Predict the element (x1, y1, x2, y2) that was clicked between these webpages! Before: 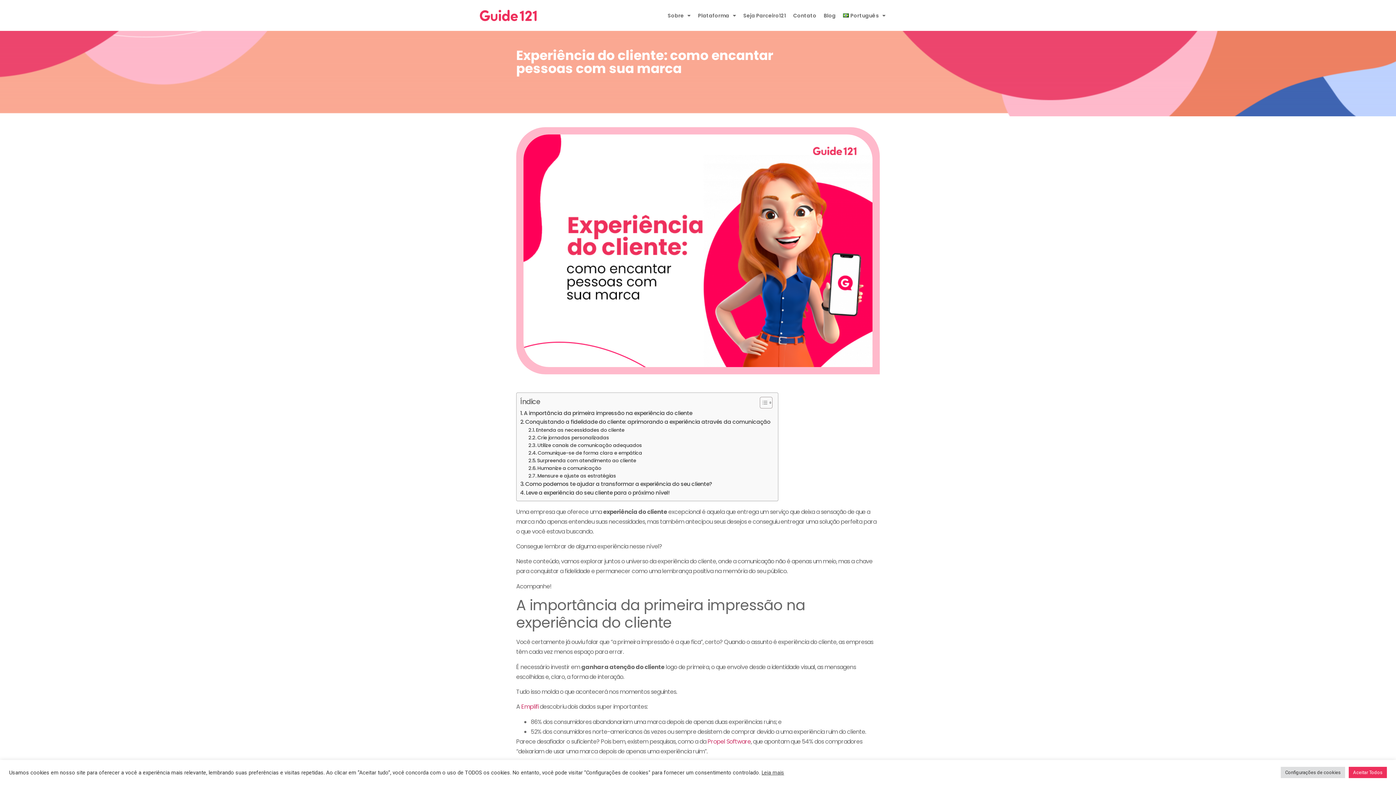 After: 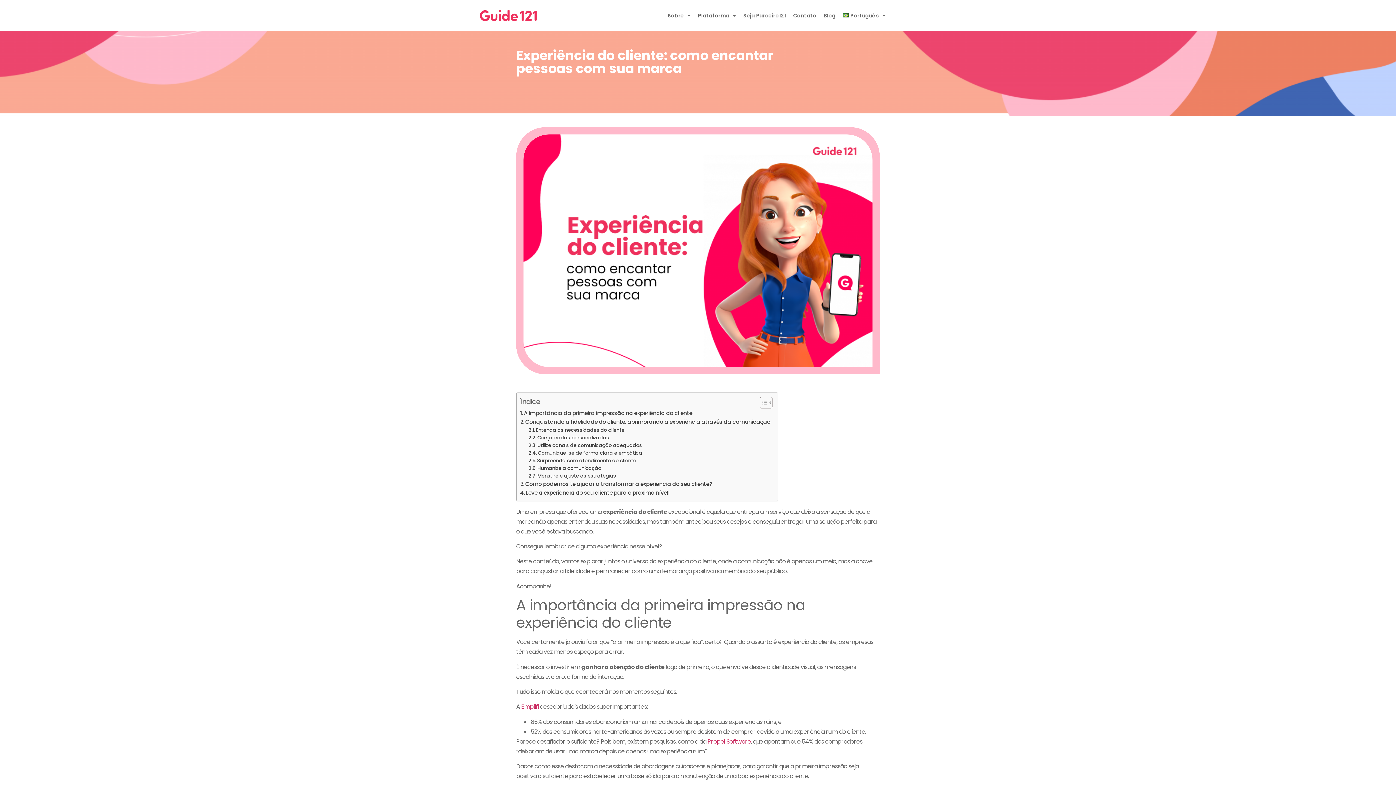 Action: label: Aceitar Todos bbox: (1349, 767, 1387, 778)